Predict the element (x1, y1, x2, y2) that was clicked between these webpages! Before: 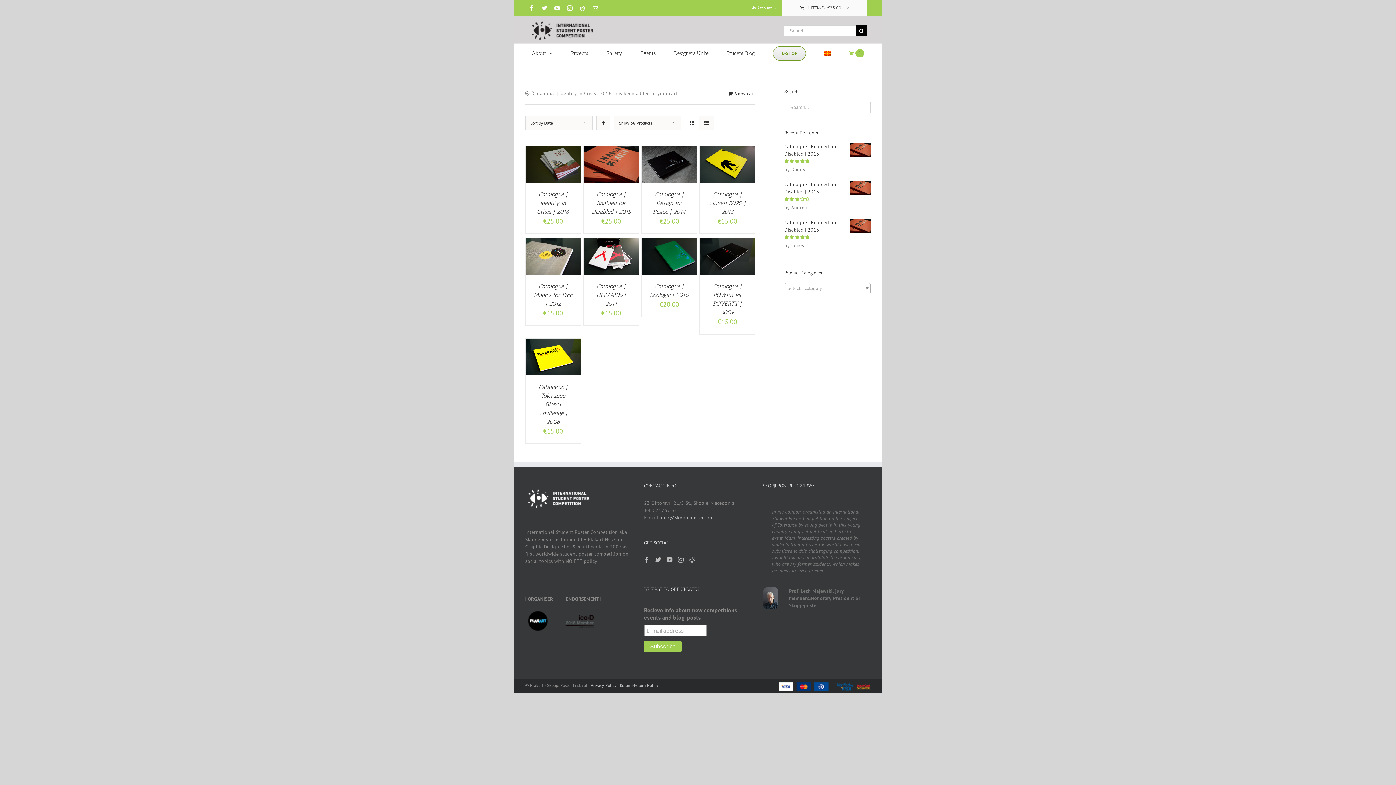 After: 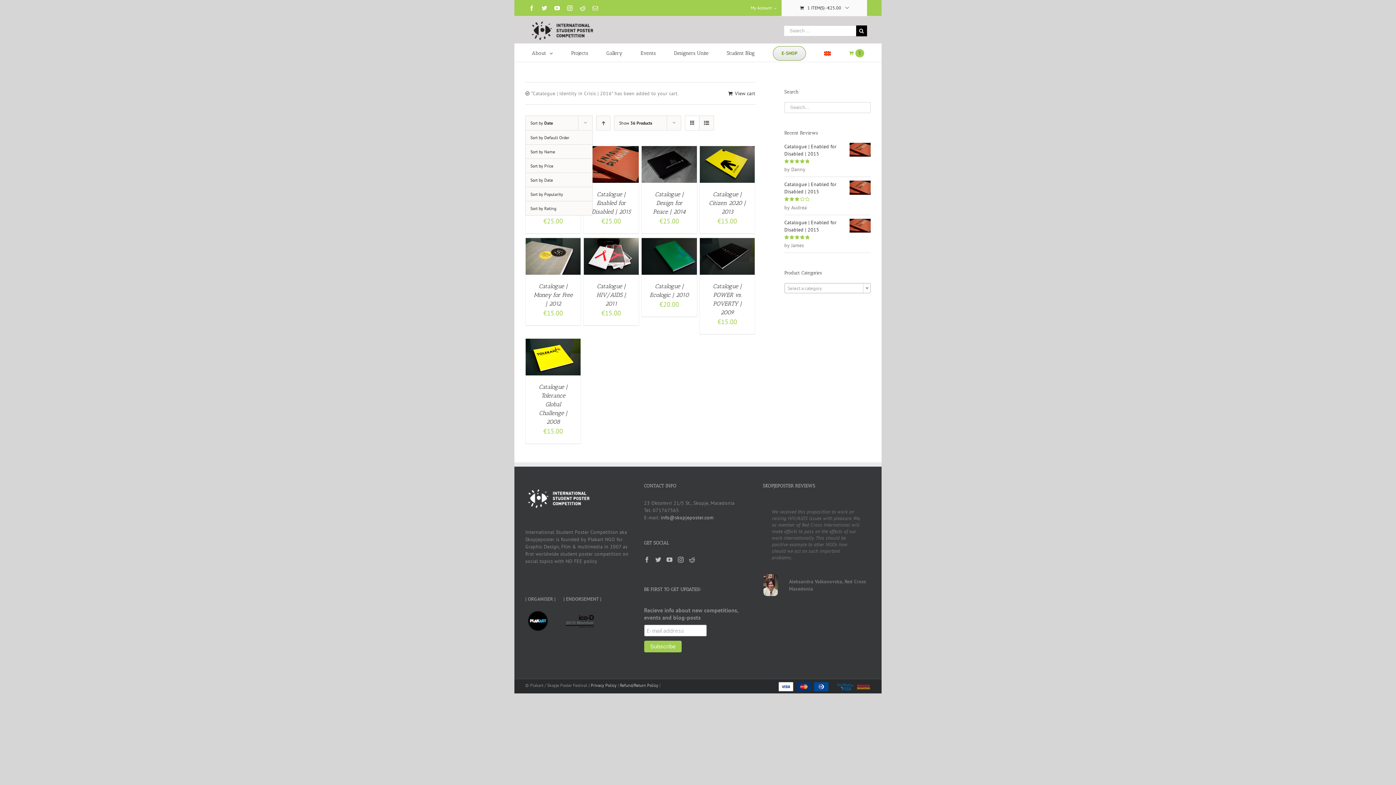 Action: bbox: (530, 120, 553, 125) label: Sort by Date